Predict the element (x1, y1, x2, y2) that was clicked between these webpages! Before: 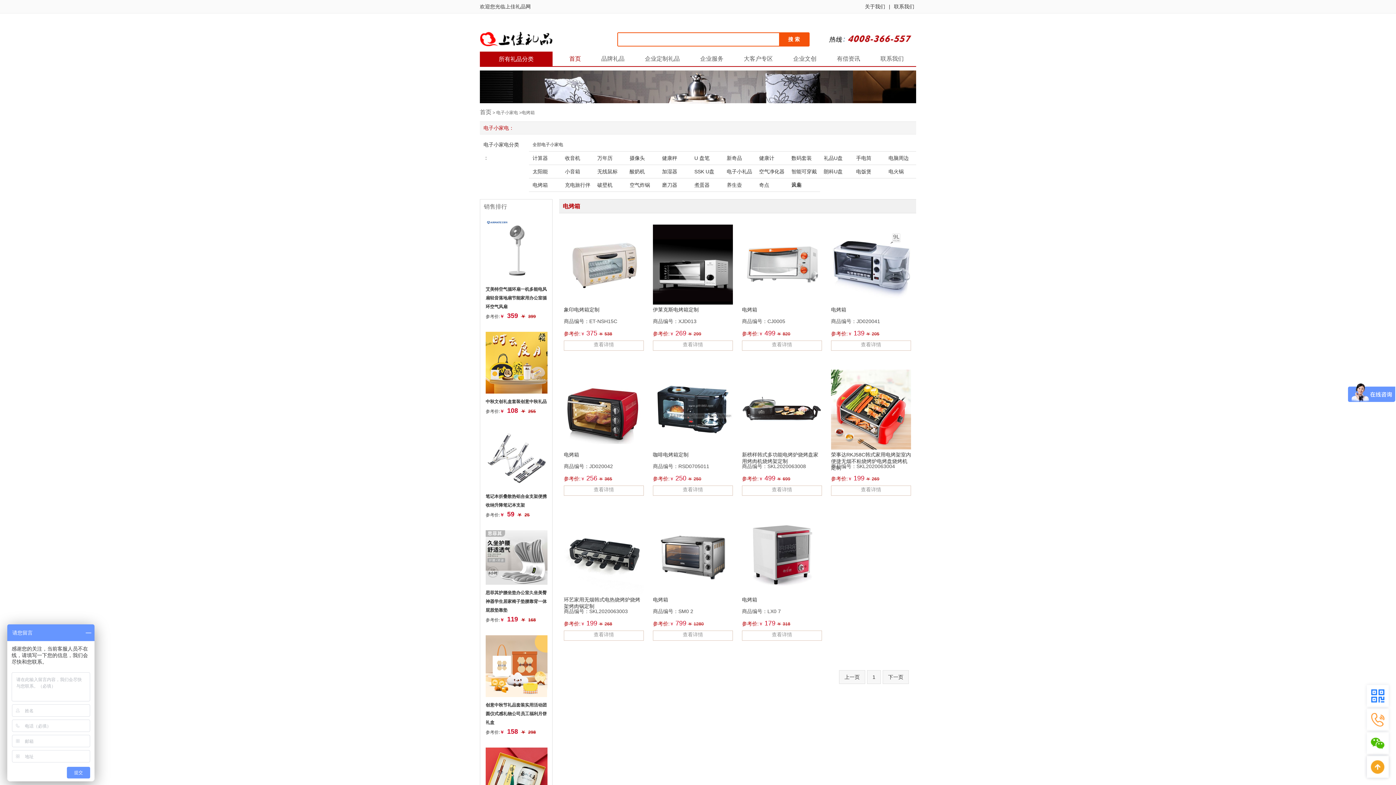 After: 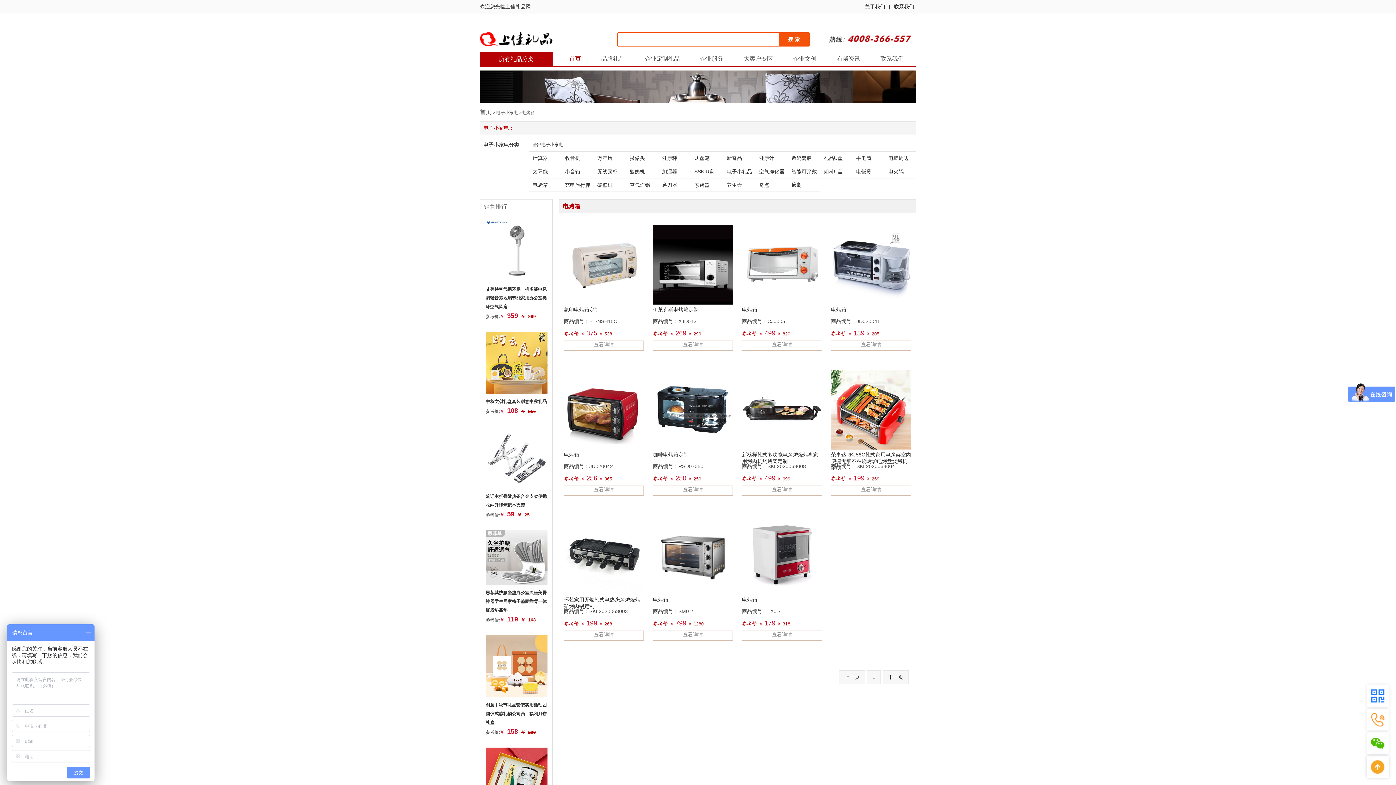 Action: bbox: (485, 392, 547, 398)